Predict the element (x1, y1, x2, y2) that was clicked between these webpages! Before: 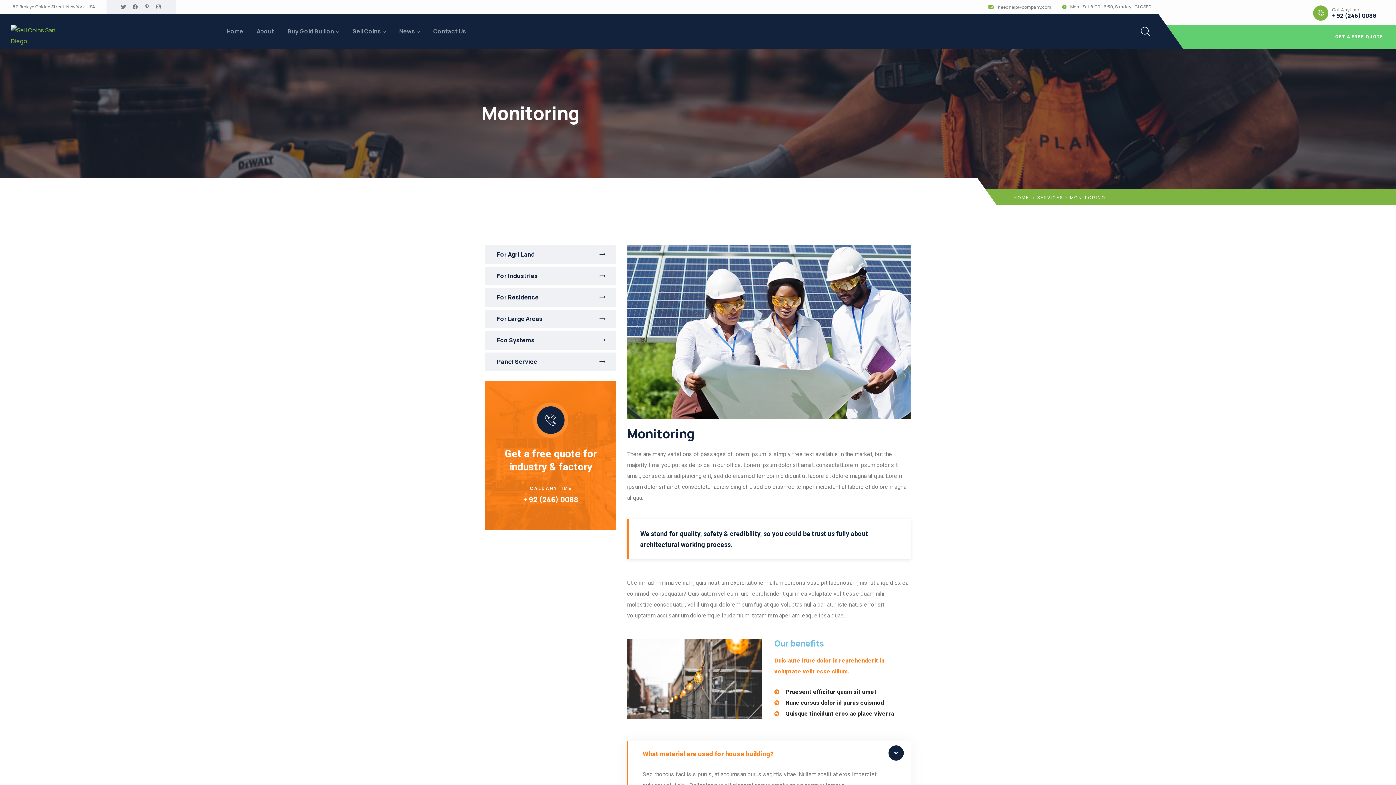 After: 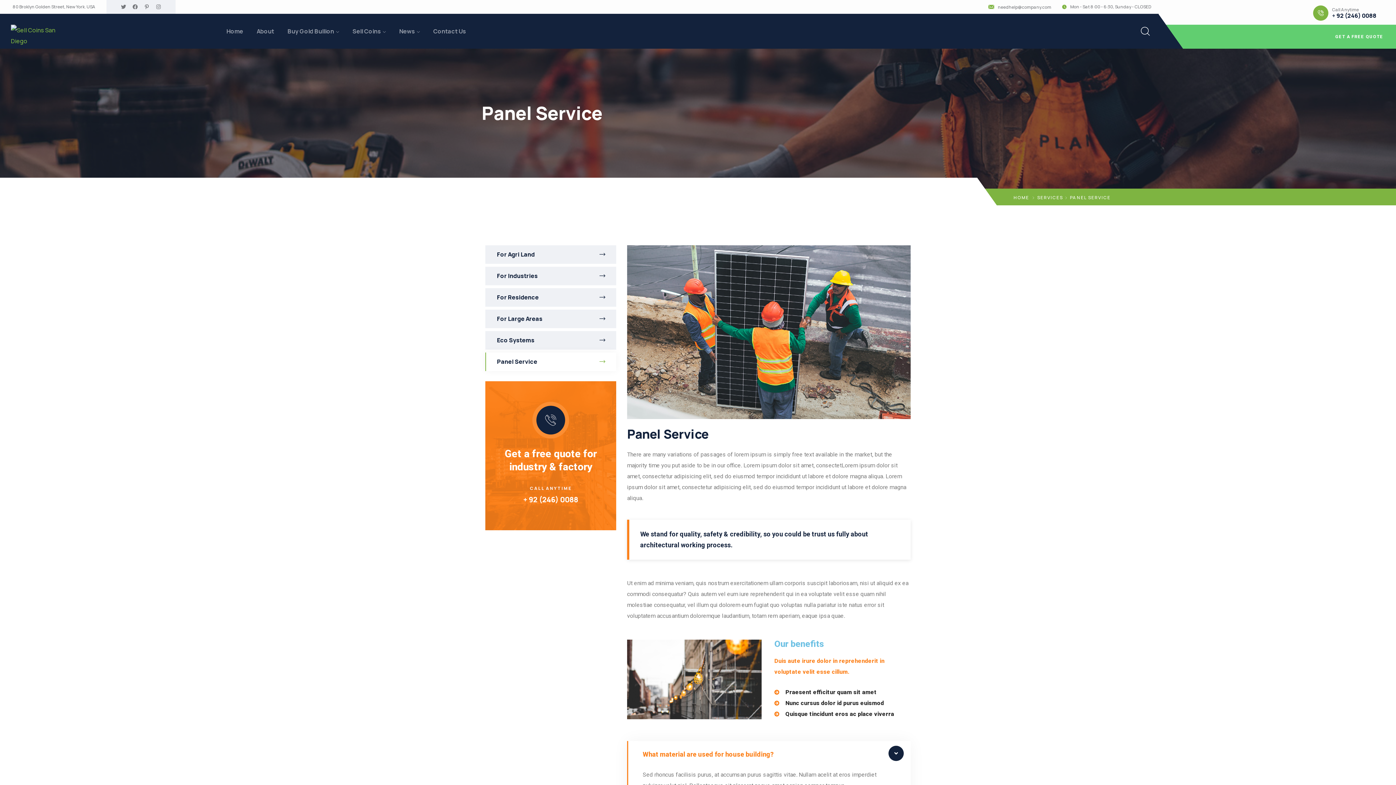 Action: bbox: (485, 352, 616, 371) label: Panel Service